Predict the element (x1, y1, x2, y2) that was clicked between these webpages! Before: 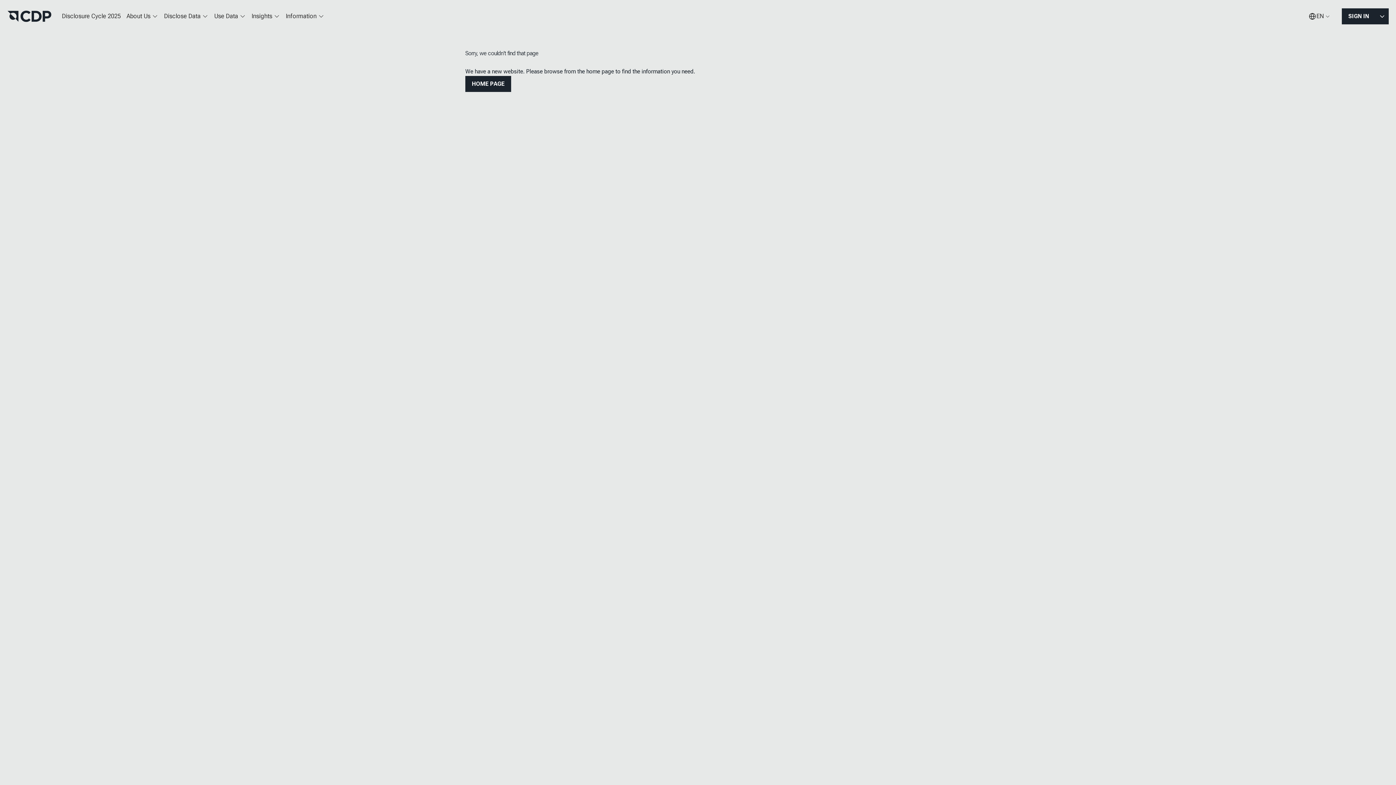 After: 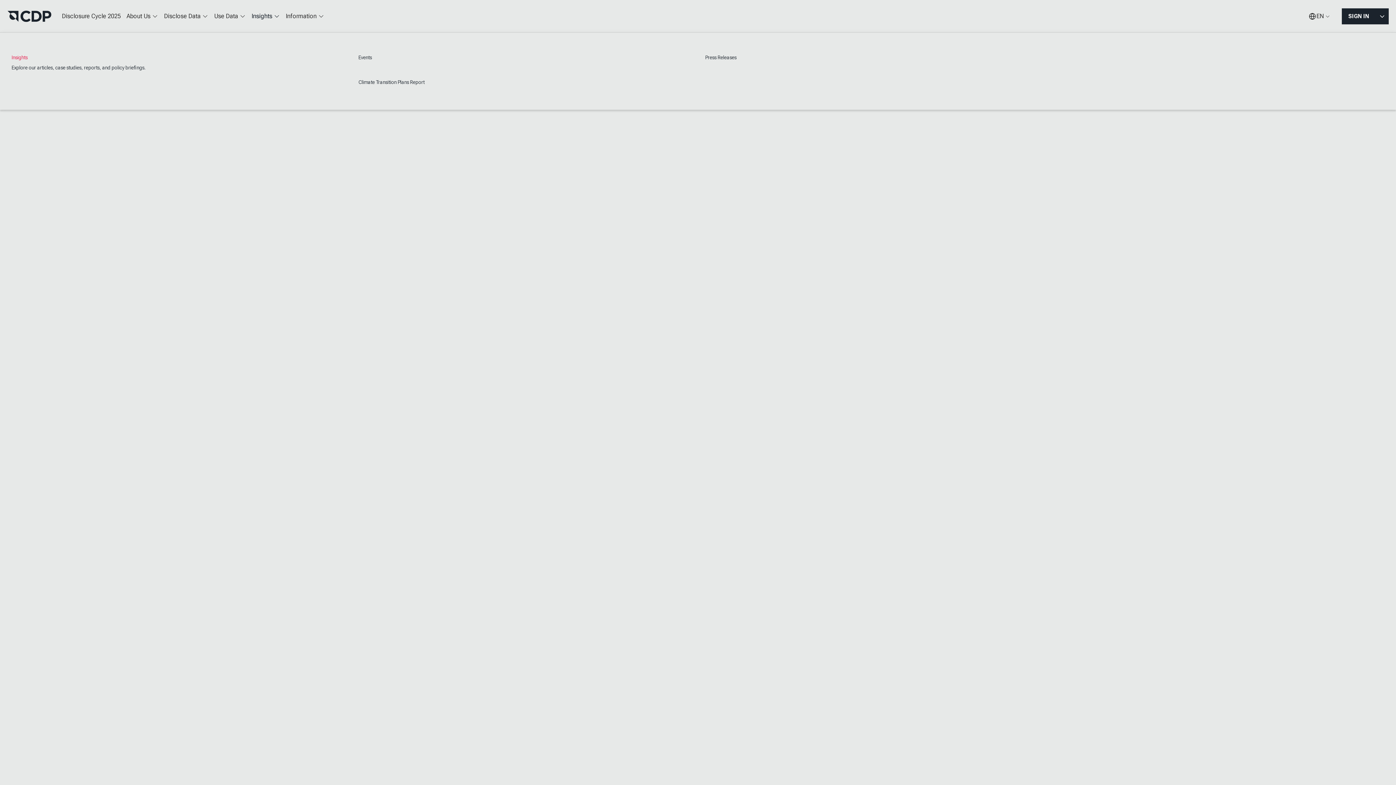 Action: label: Insights bbox: (248, 7, 282, 25)